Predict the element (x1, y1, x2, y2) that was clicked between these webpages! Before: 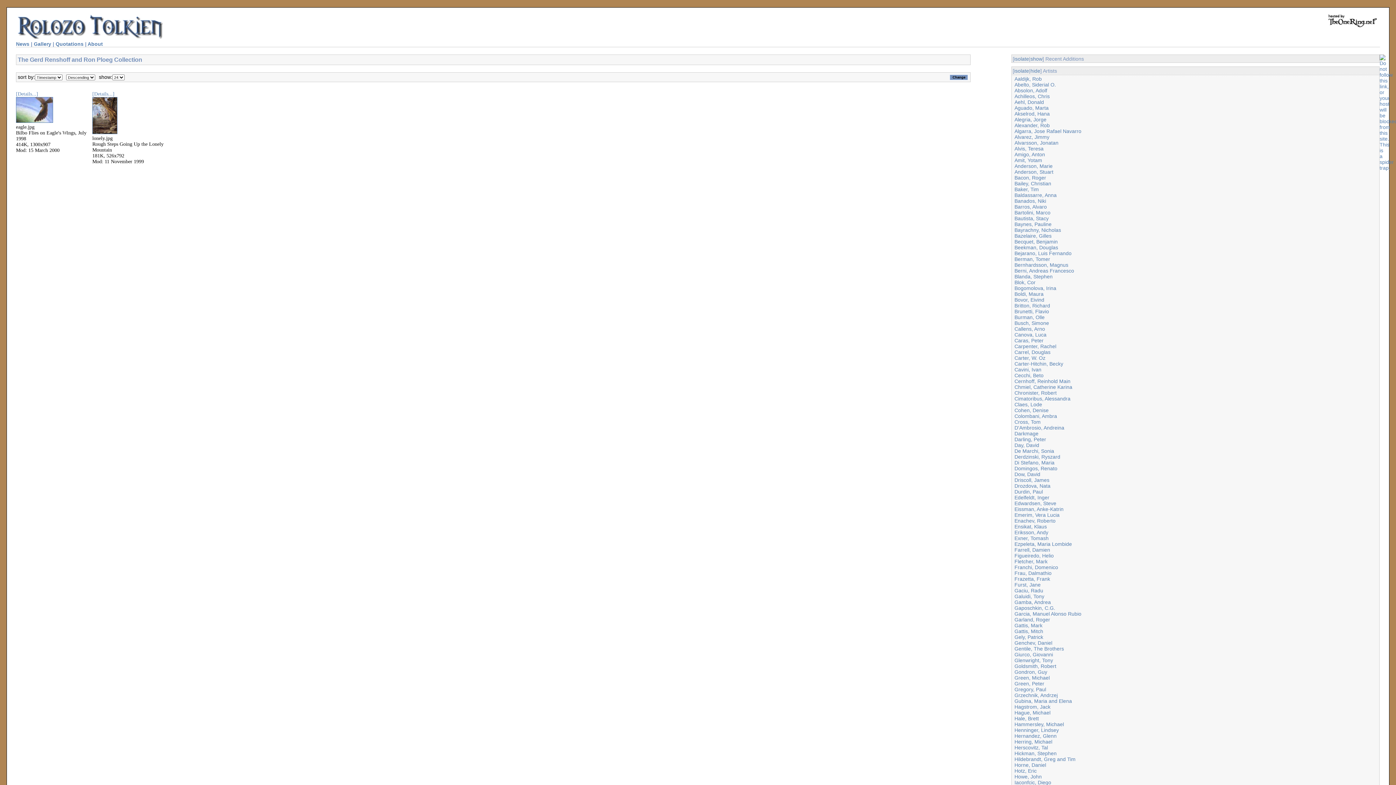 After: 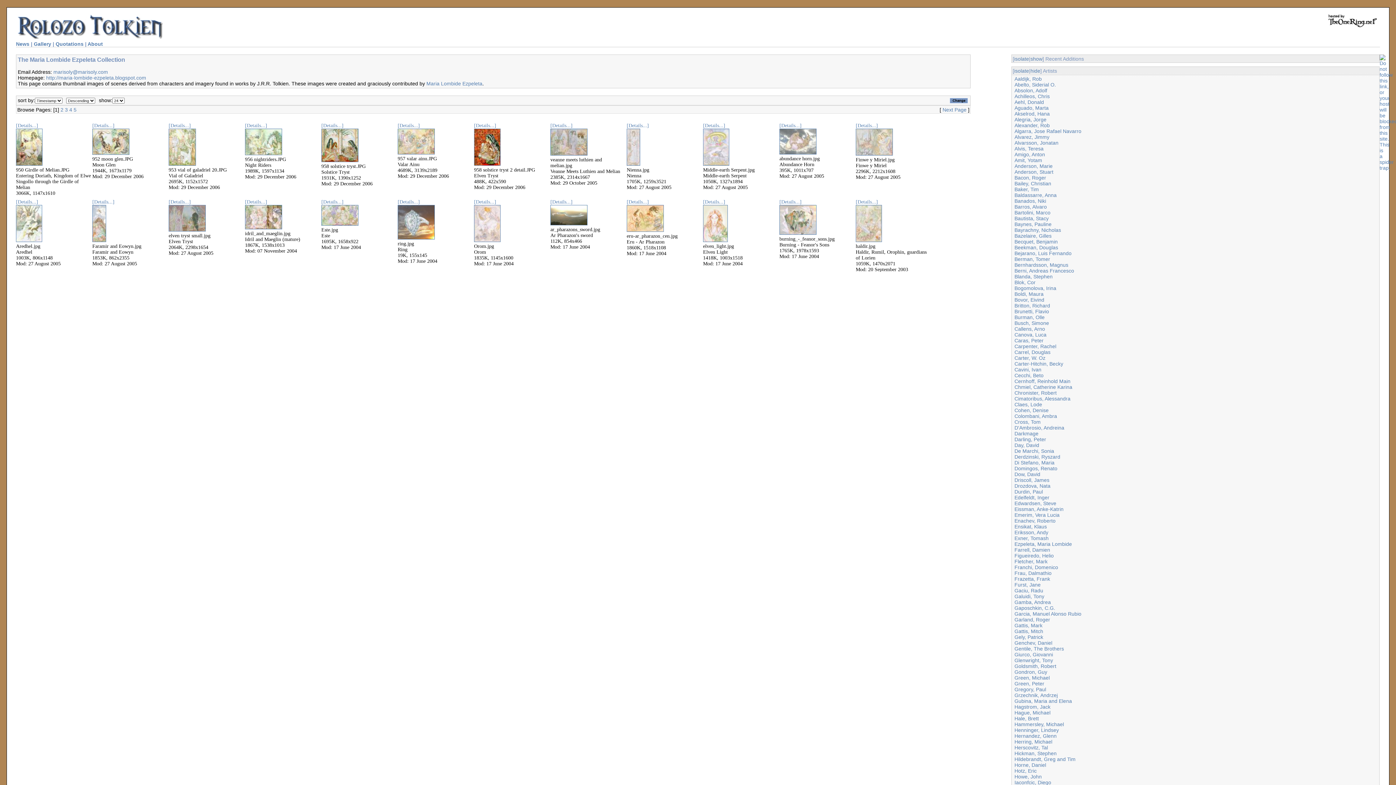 Action: bbox: (1014, 541, 1072, 547) label: Ezpeleta, Maria Lombide